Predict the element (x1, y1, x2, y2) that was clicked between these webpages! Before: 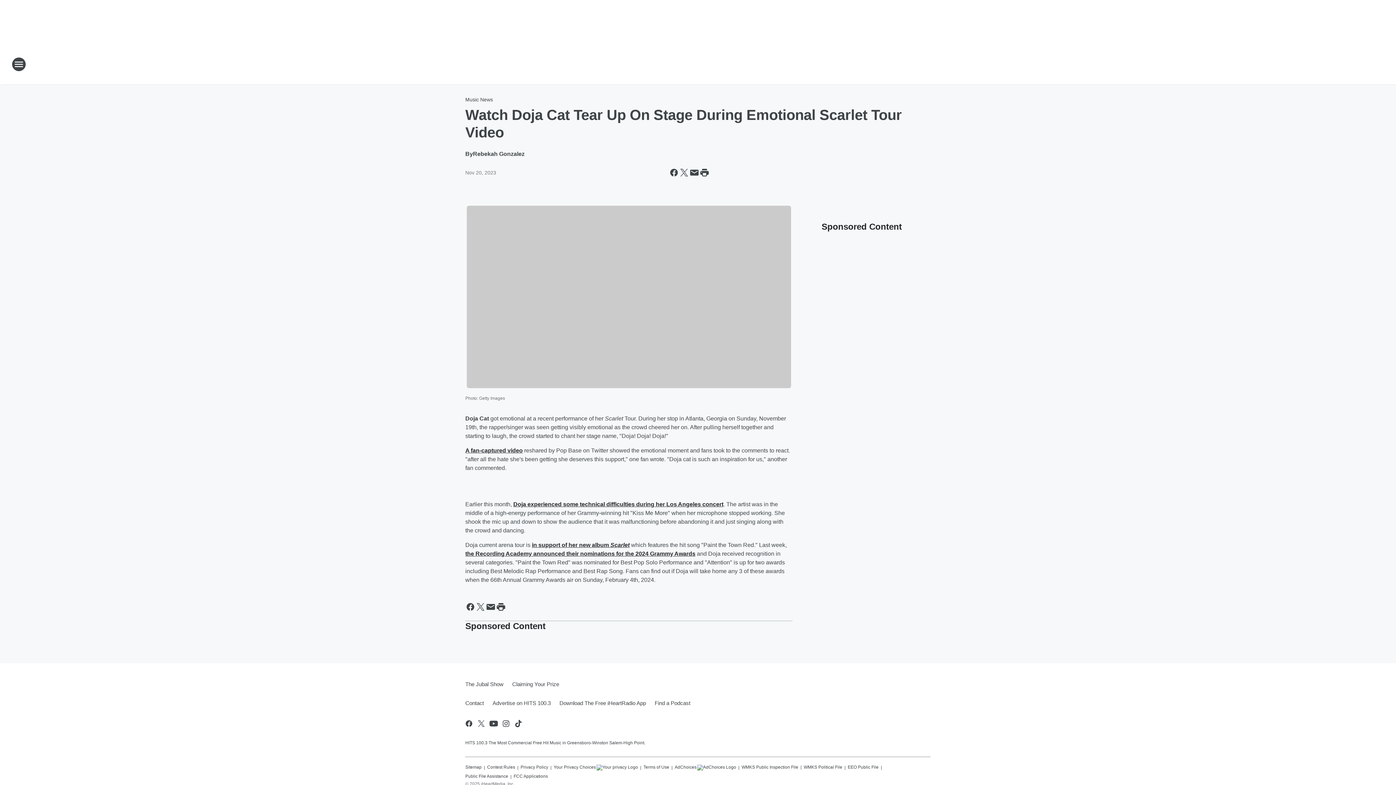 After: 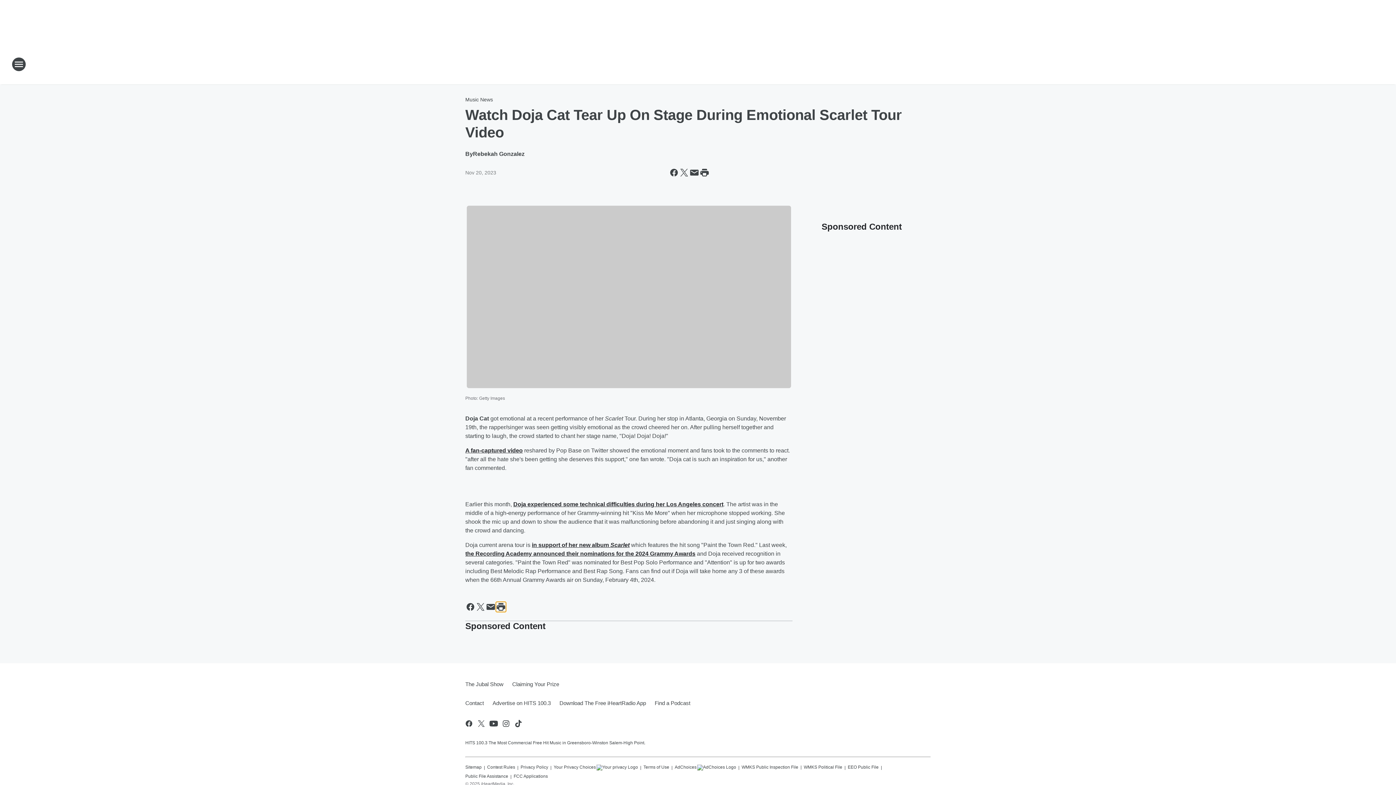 Action: label: Print this page bbox: (496, 602, 506, 612)